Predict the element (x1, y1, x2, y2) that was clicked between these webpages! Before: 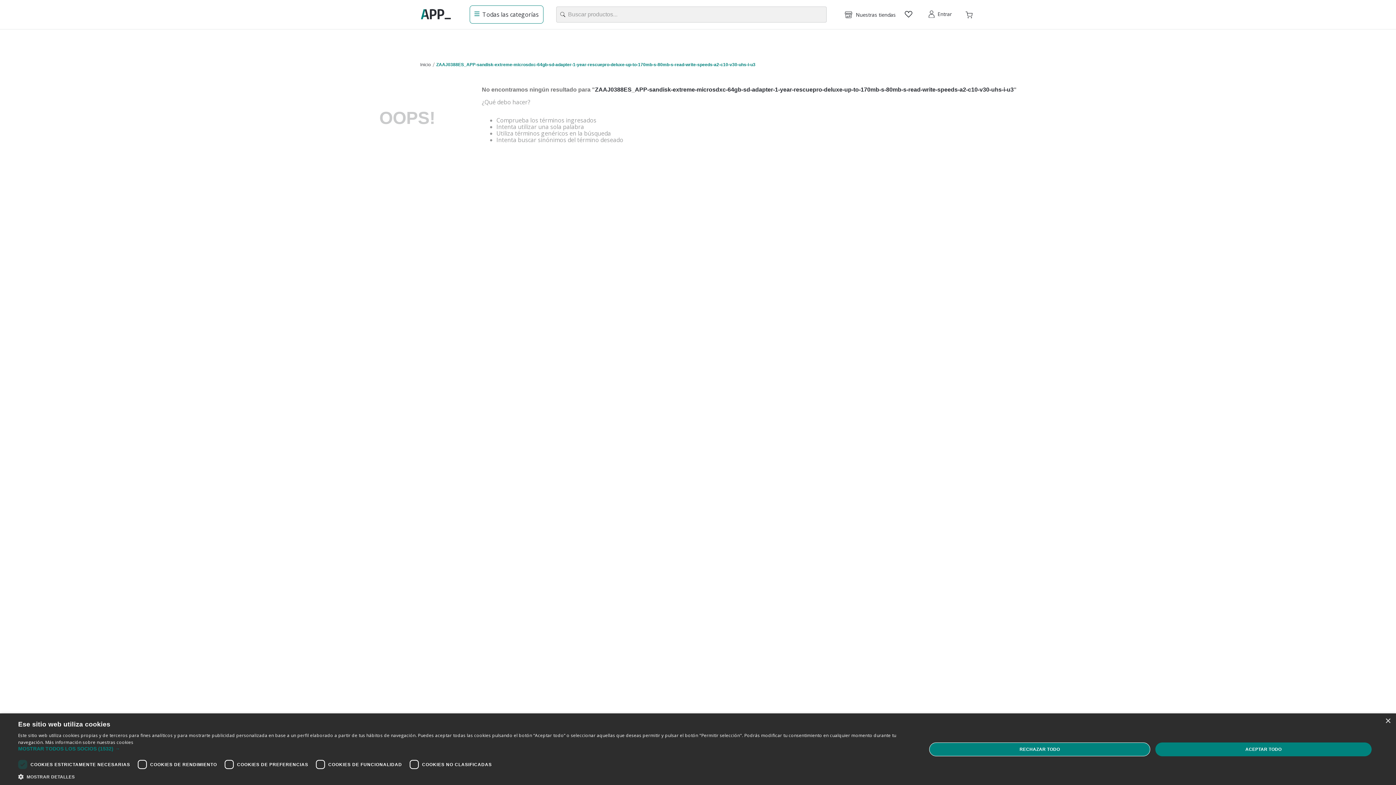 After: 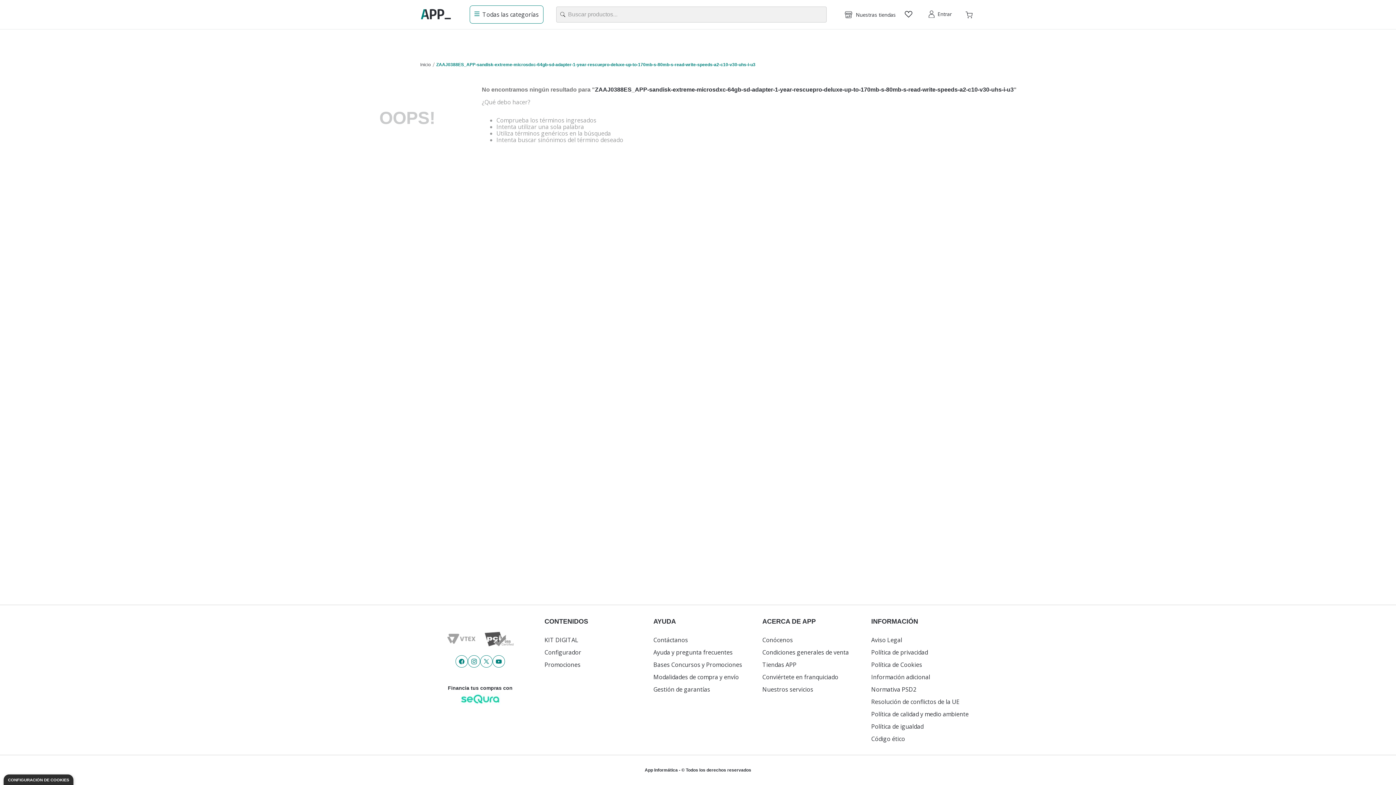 Action: bbox: (1155, 742, 1372, 756) label: ACEPTAR TODO